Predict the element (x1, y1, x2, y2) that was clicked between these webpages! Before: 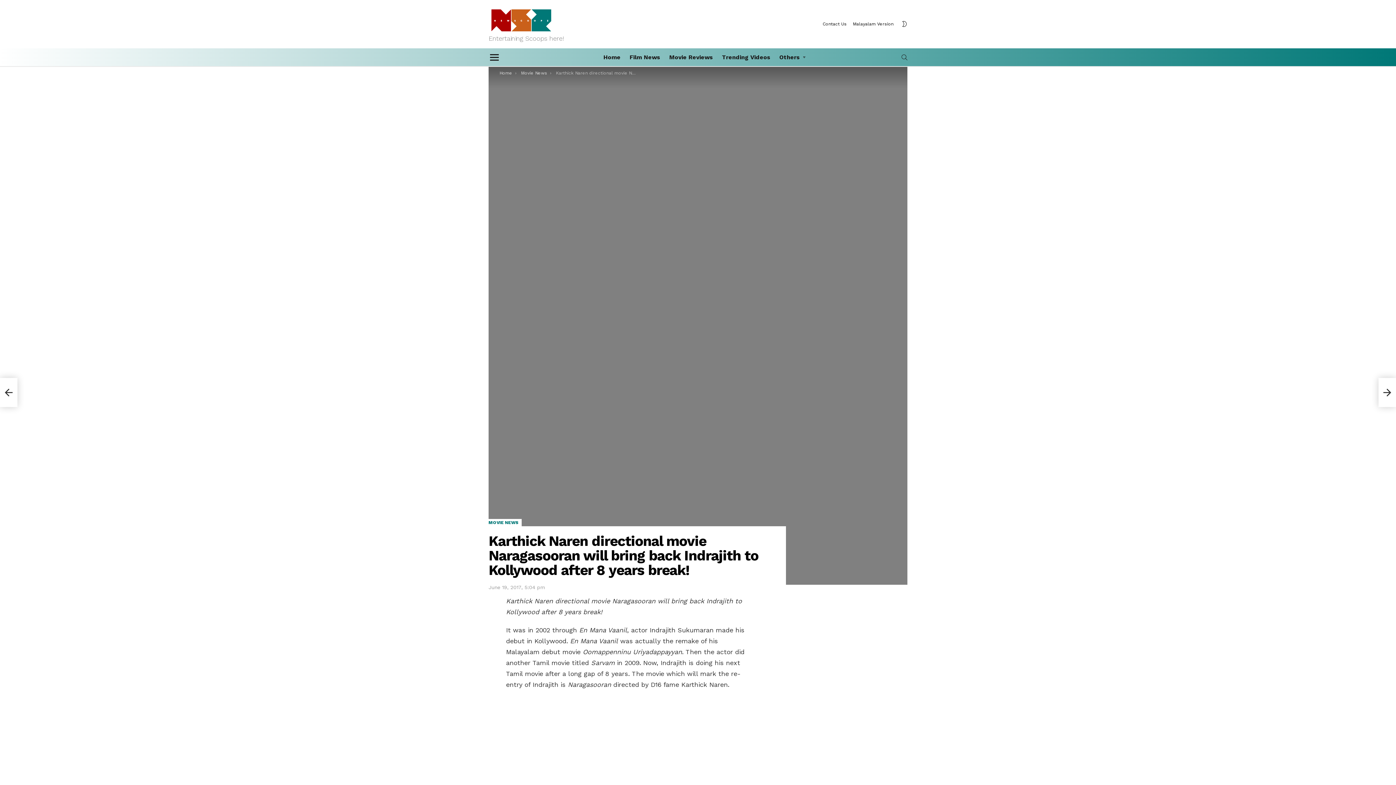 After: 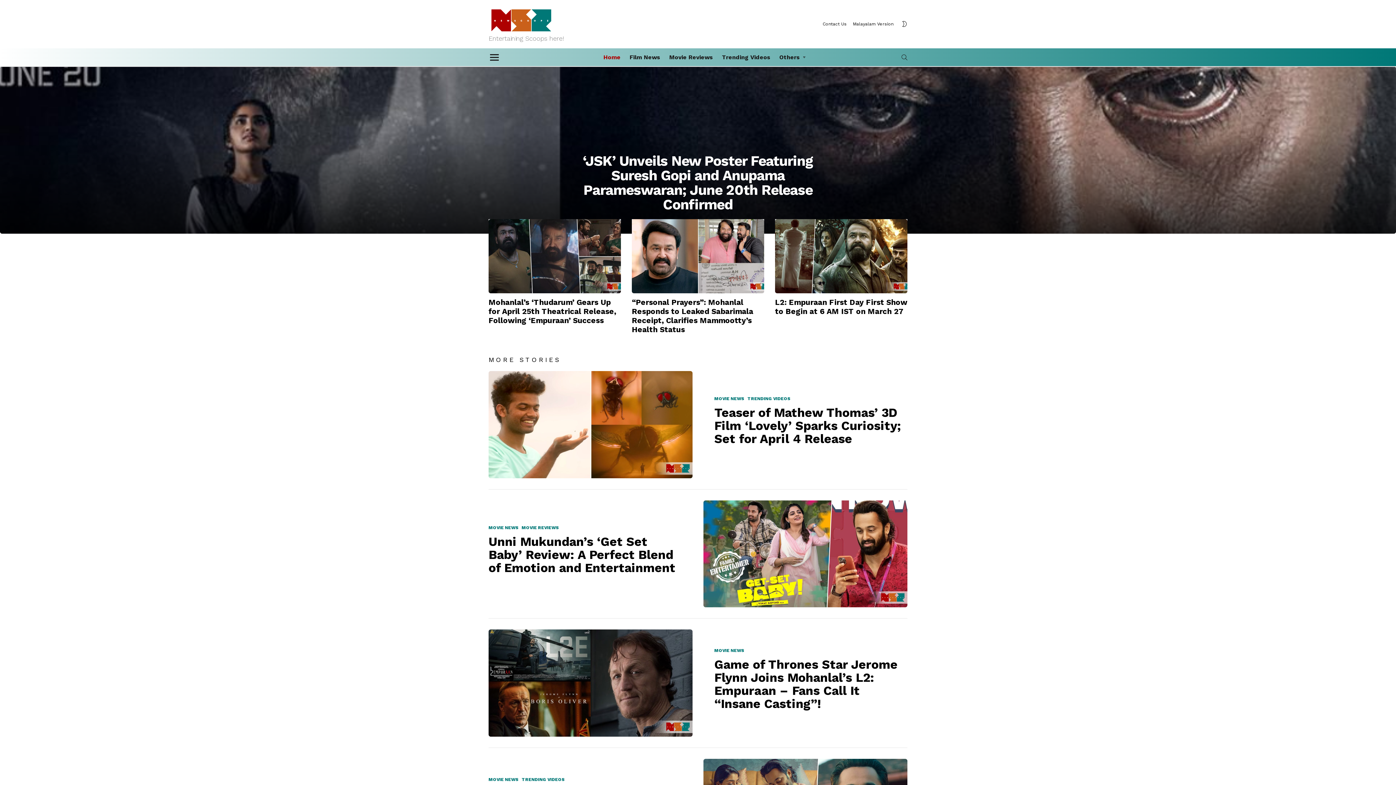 Action: bbox: (488, 6, 563, 34)